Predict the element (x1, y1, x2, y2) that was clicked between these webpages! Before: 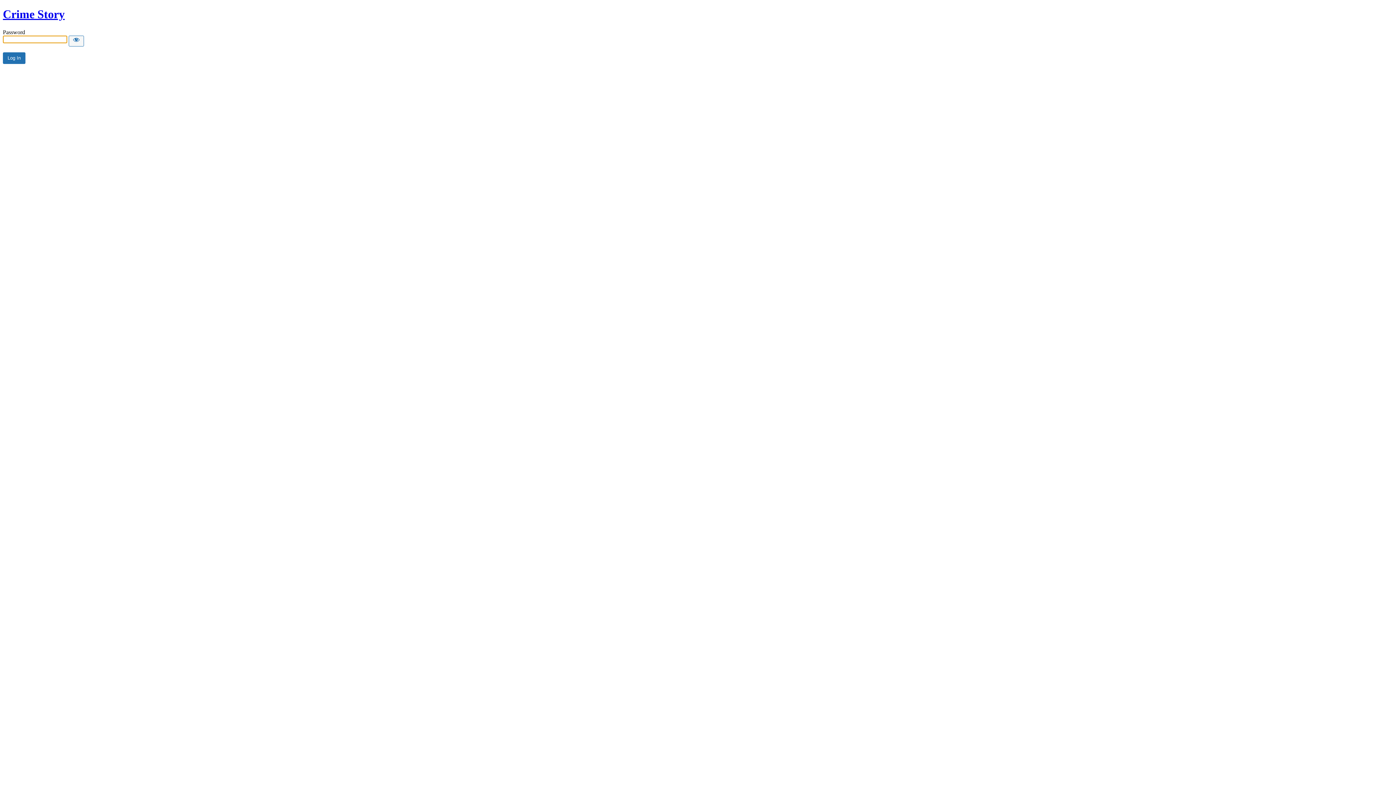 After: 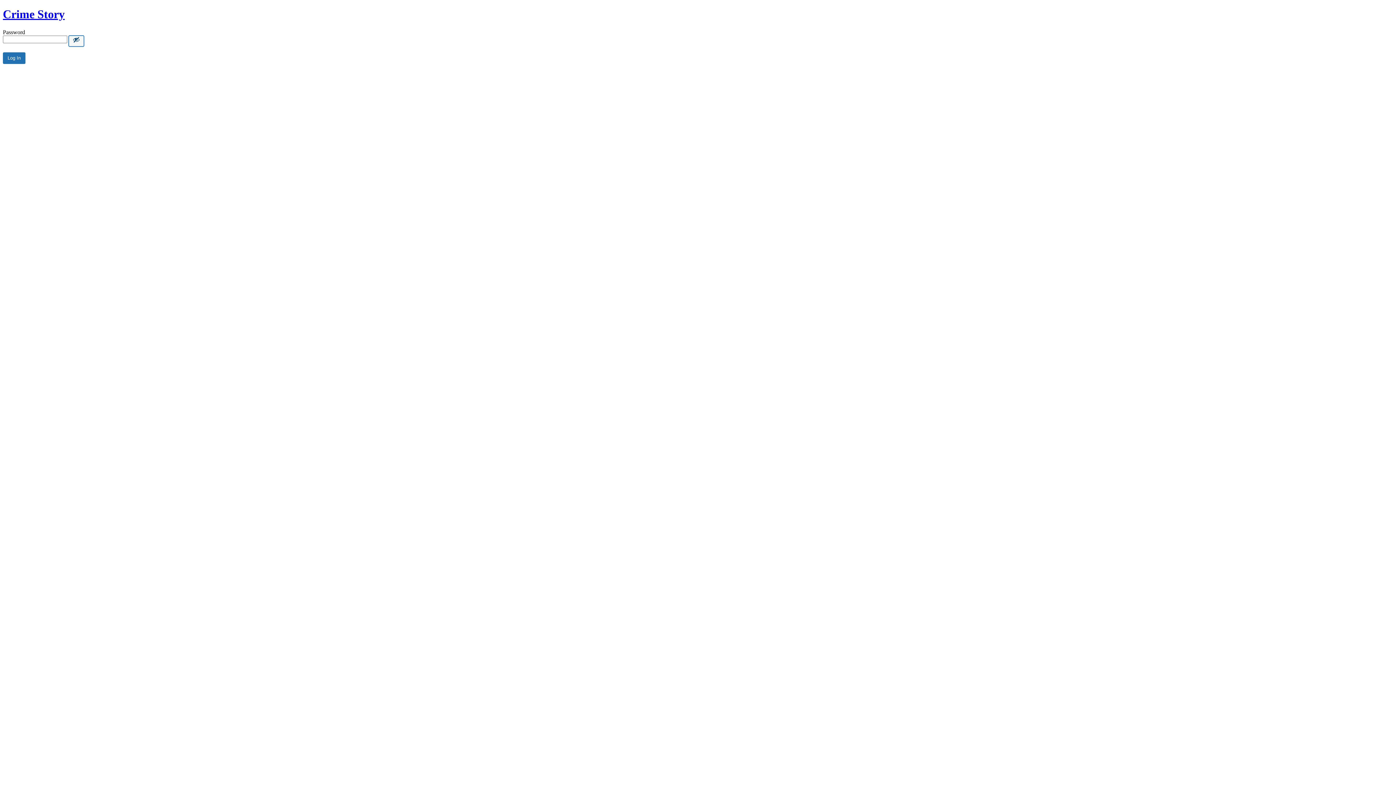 Action: label: Show password bbox: (68, 35, 84, 46)